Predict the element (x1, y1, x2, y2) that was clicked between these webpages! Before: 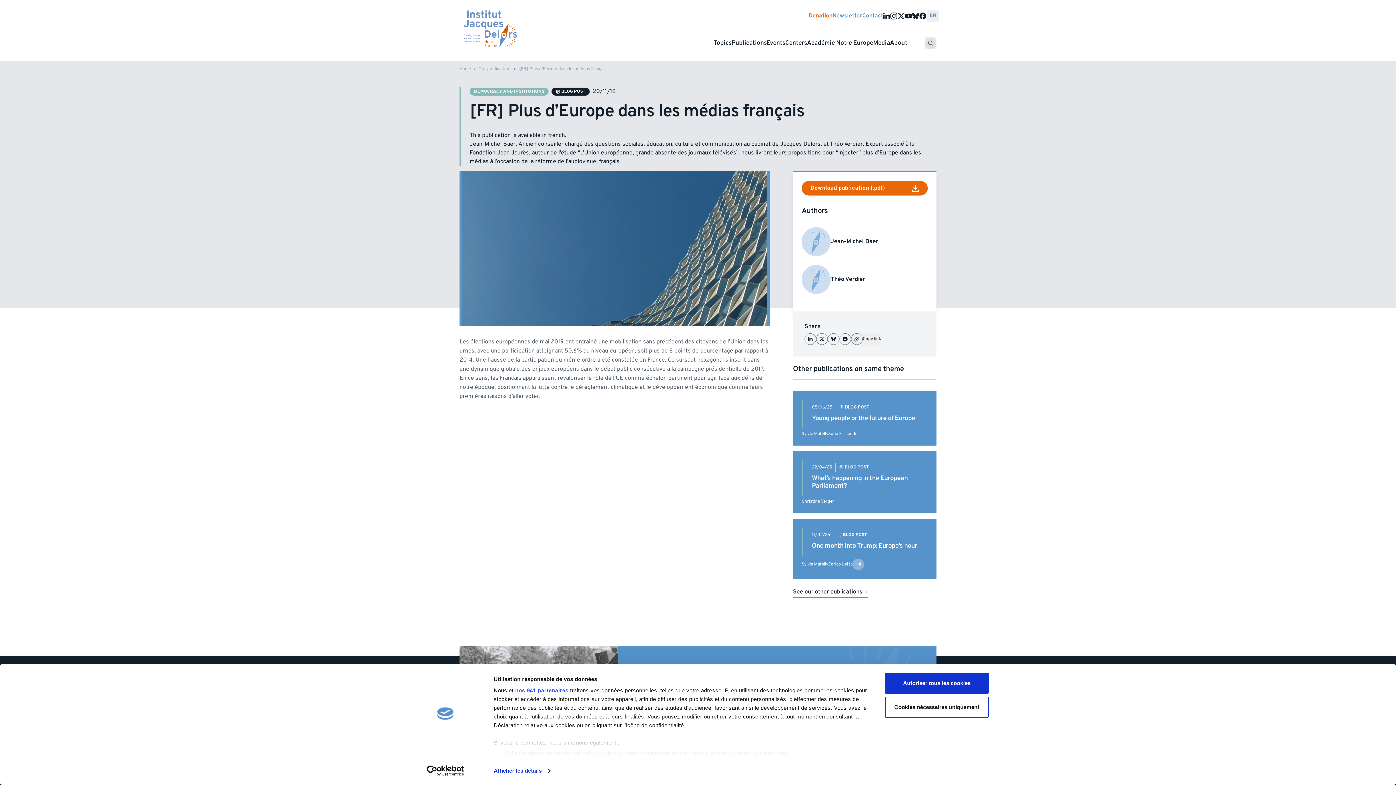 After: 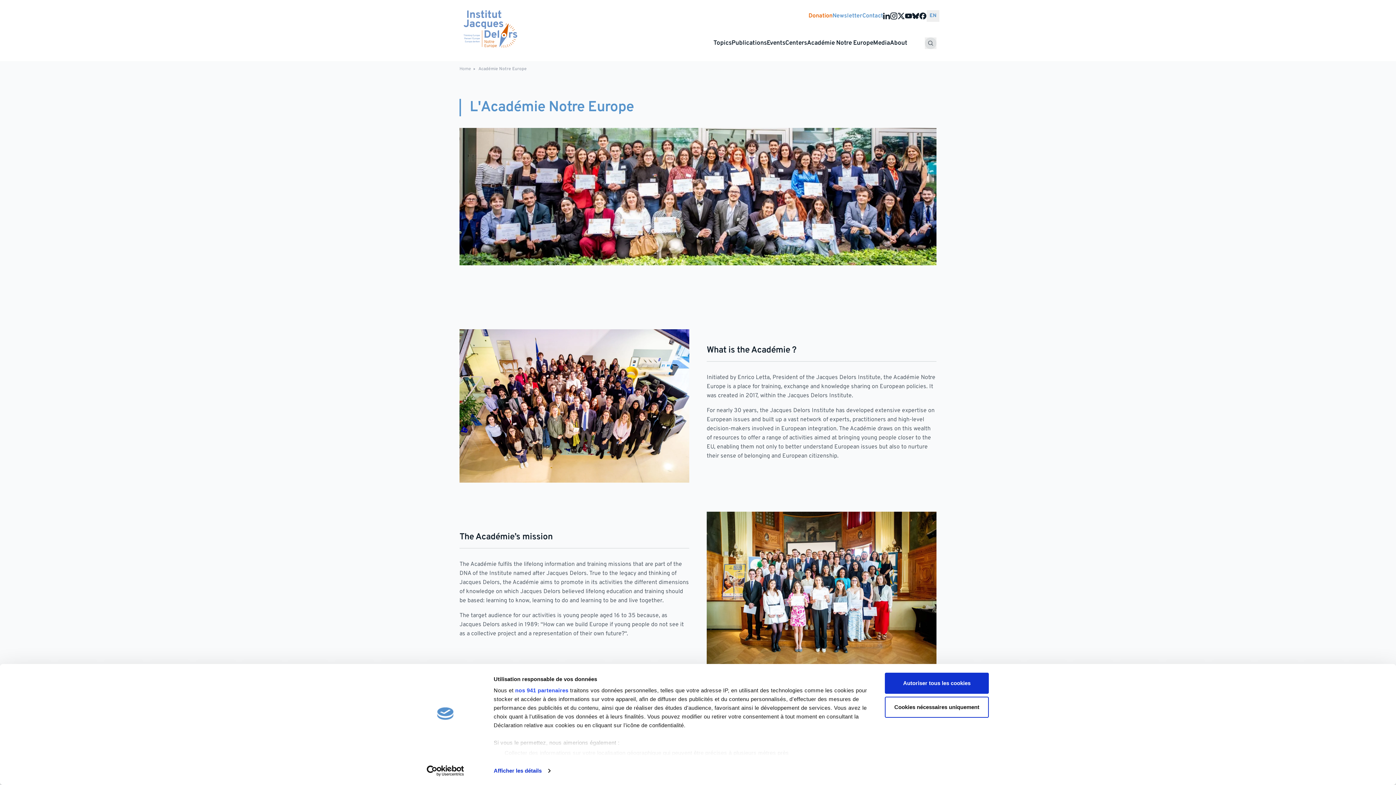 Action: label: Académie Notre Europe bbox: (807, 39, 873, 46)